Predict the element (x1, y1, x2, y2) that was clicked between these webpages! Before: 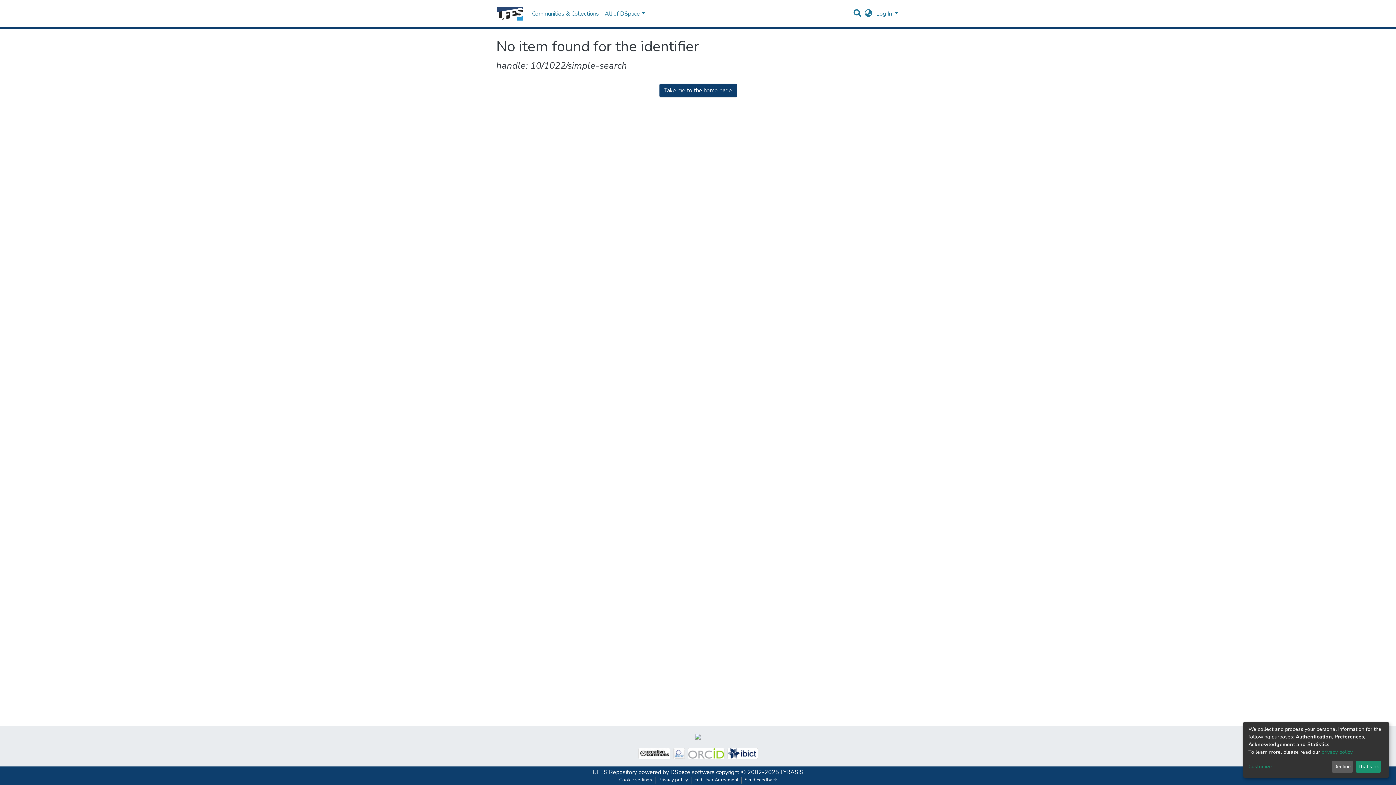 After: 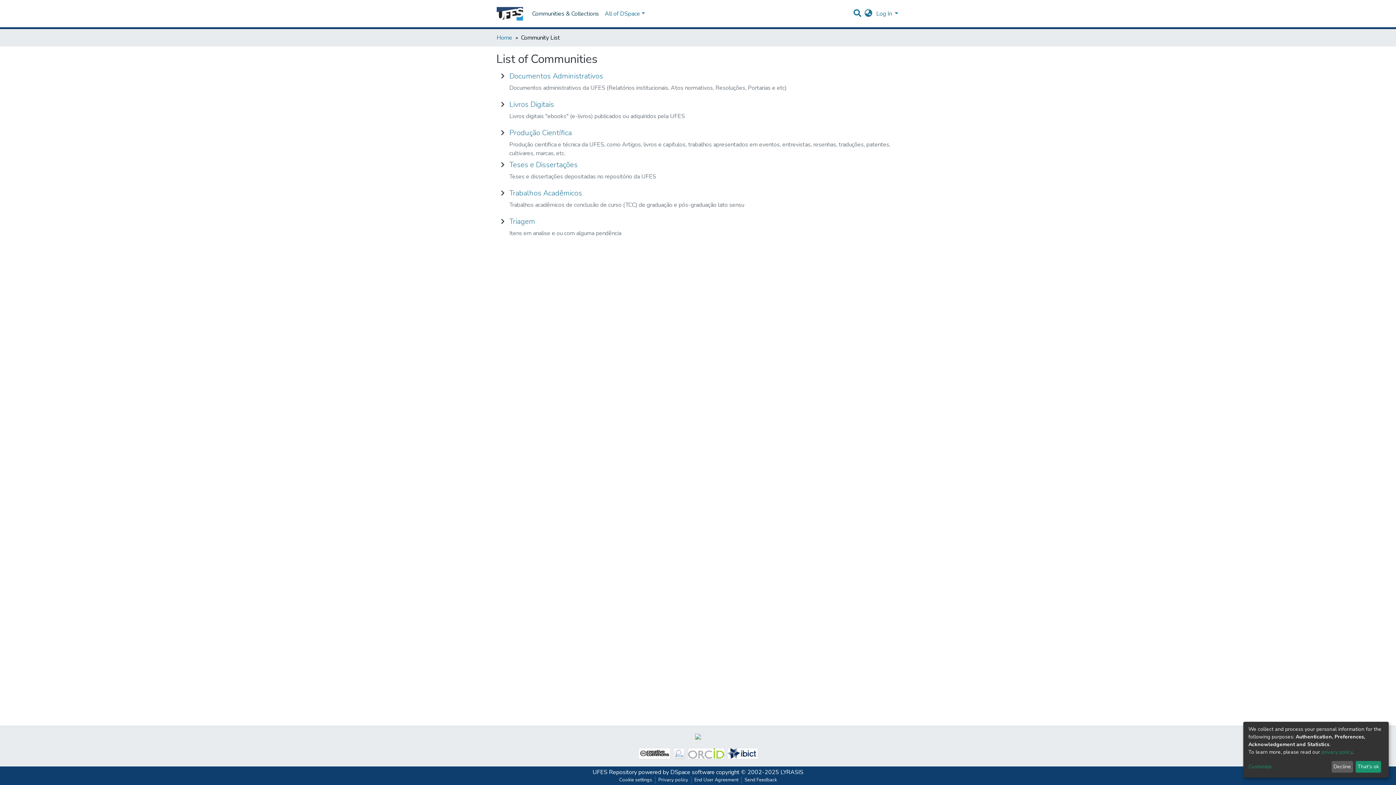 Action: label: Communities & Collections bbox: (502, 6, 574, 21)